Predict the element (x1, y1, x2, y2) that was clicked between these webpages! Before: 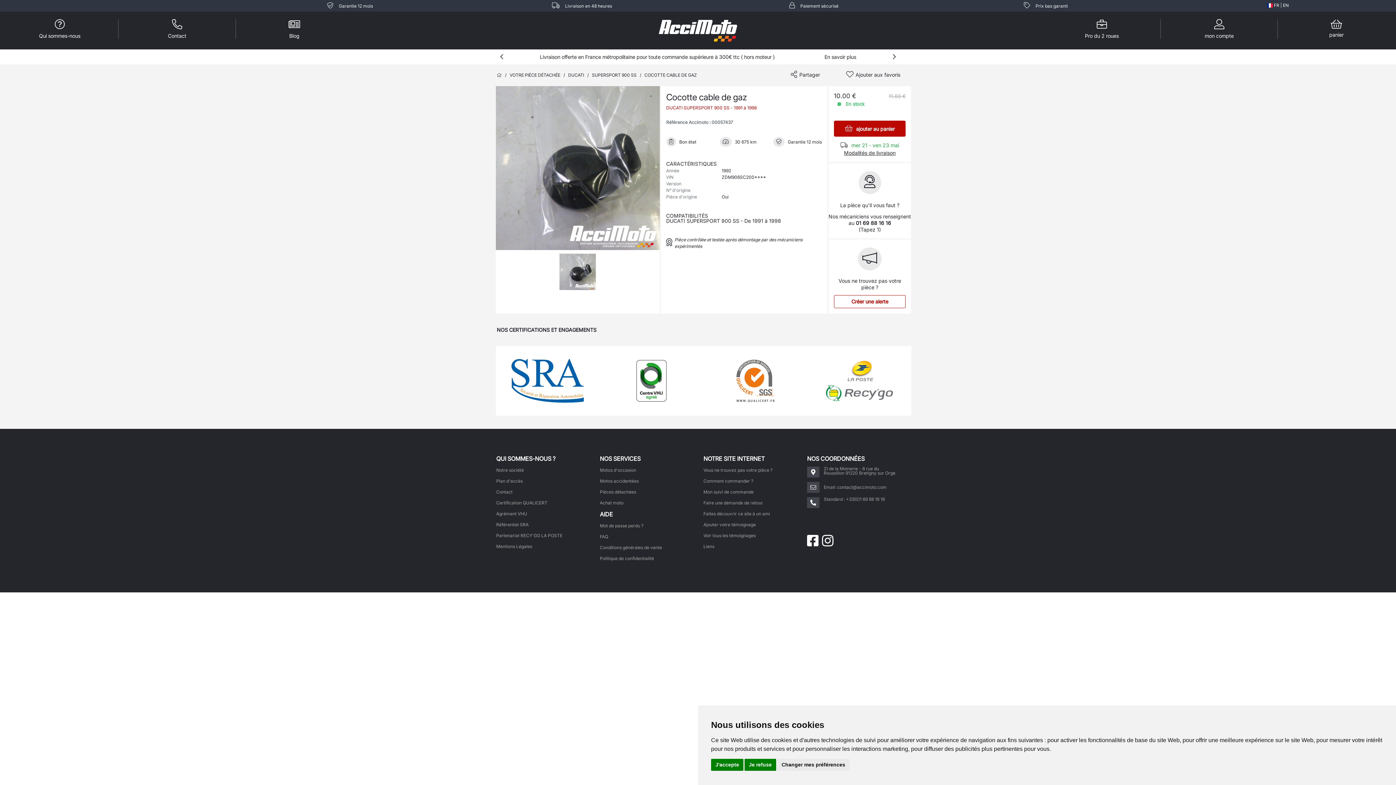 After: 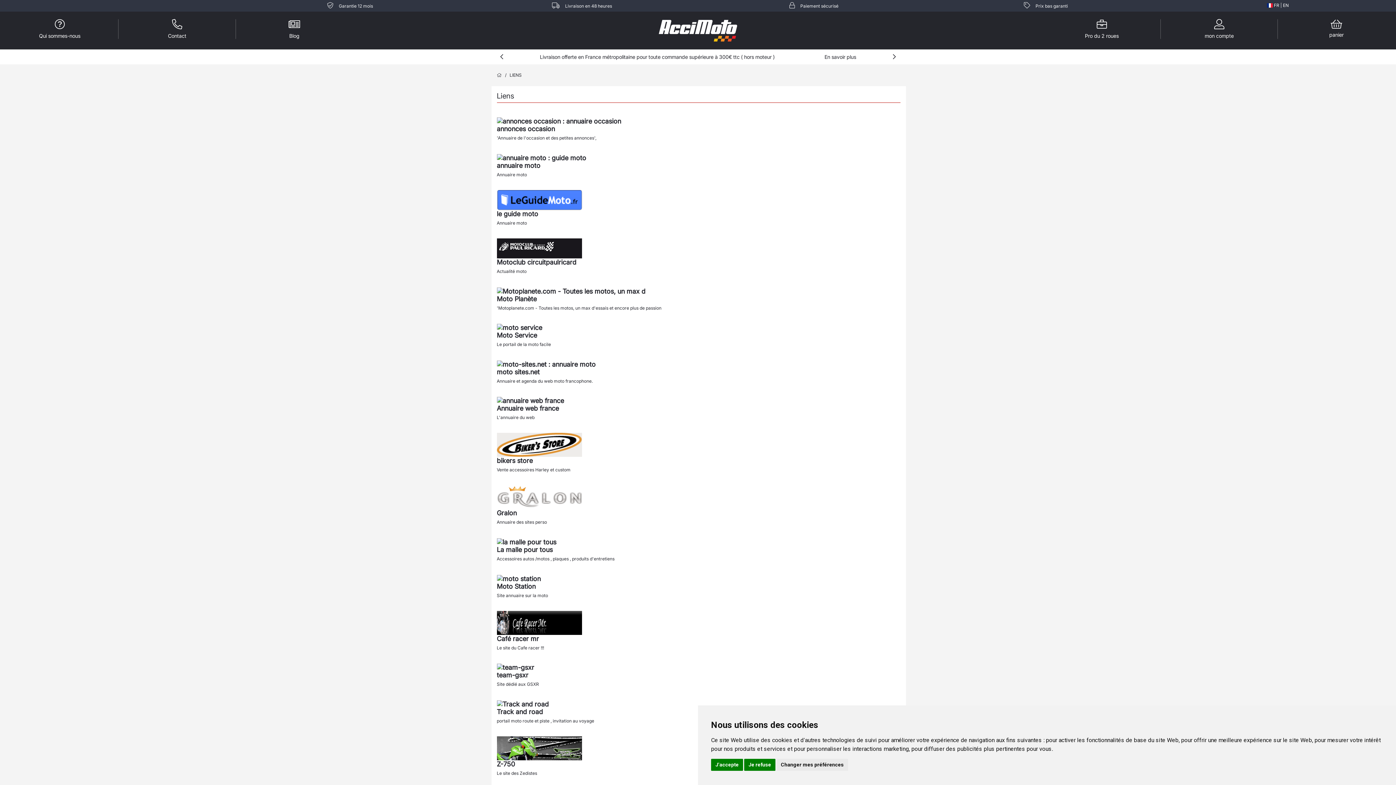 Action: label: Liens bbox: (703, 543, 714, 549)